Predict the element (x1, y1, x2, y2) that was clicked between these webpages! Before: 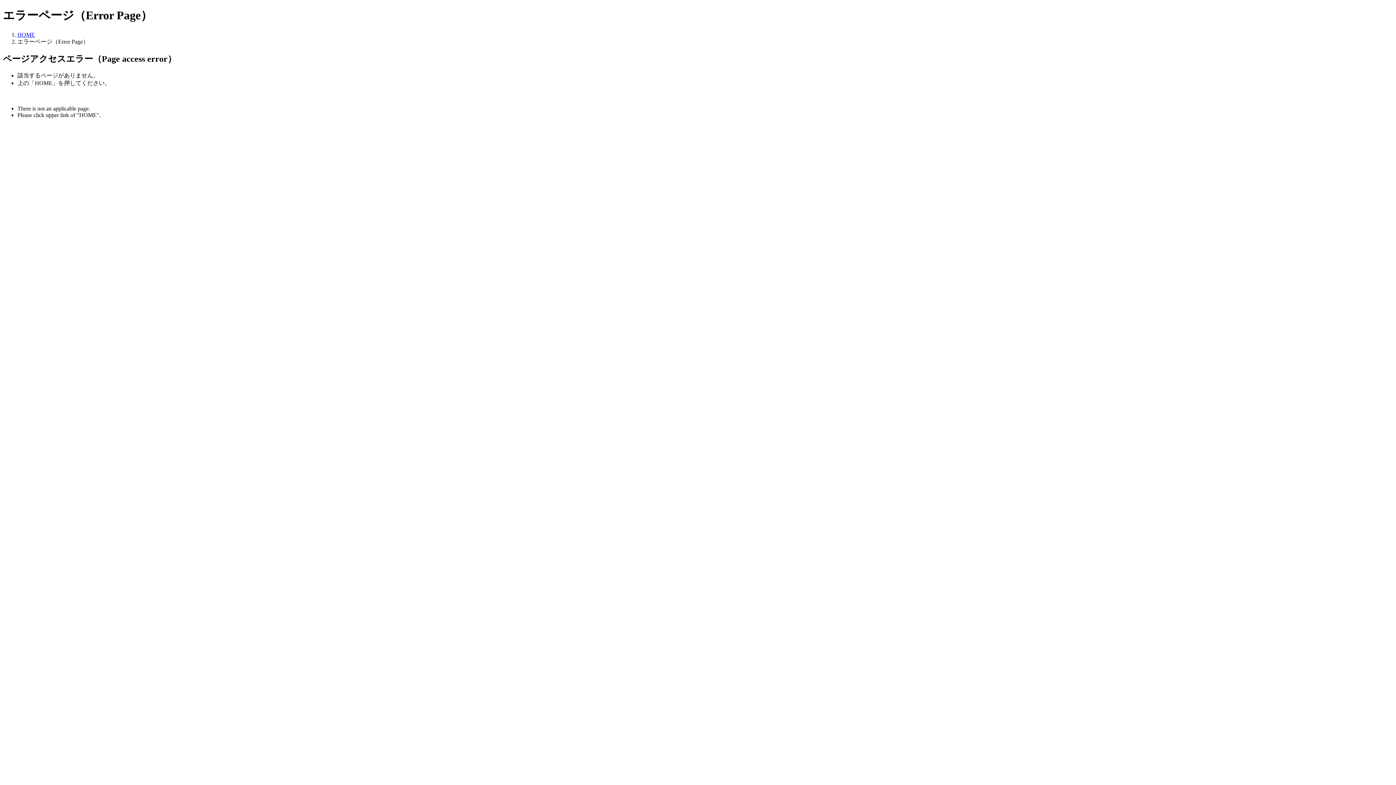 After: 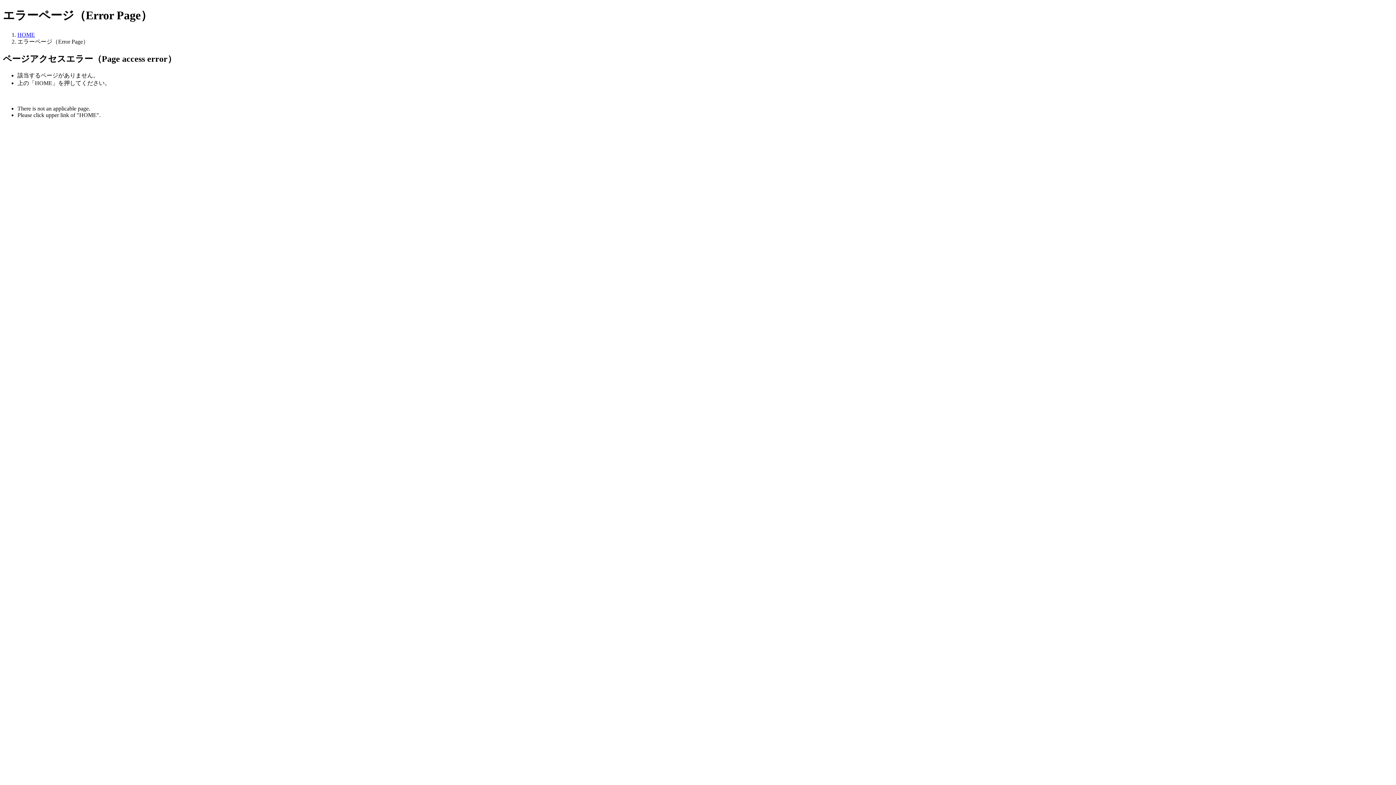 Action: bbox: (17, 31, 34, 37) label: HOME